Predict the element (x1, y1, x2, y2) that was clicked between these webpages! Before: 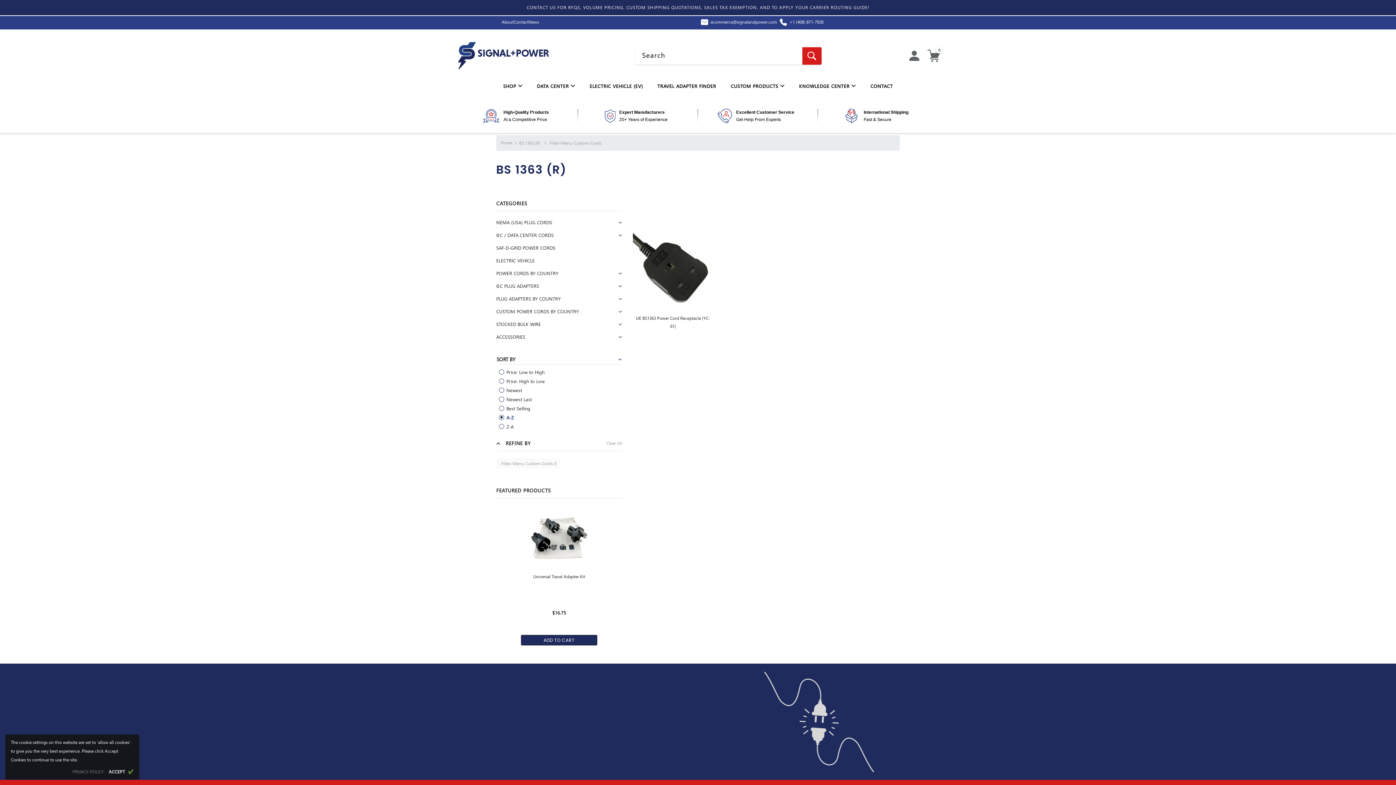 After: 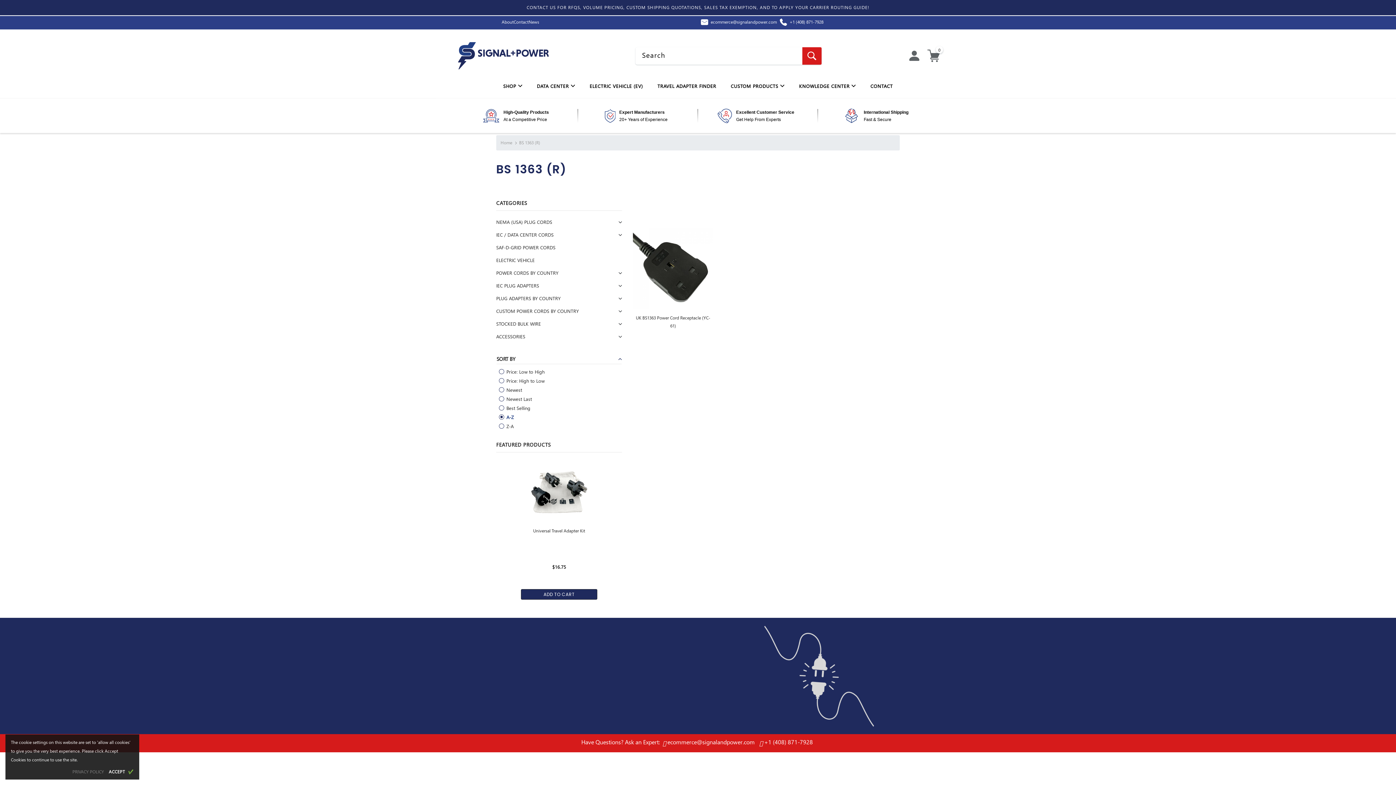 Action: bbox: (519, 140, 540, 145) label: BS 1363 (R)